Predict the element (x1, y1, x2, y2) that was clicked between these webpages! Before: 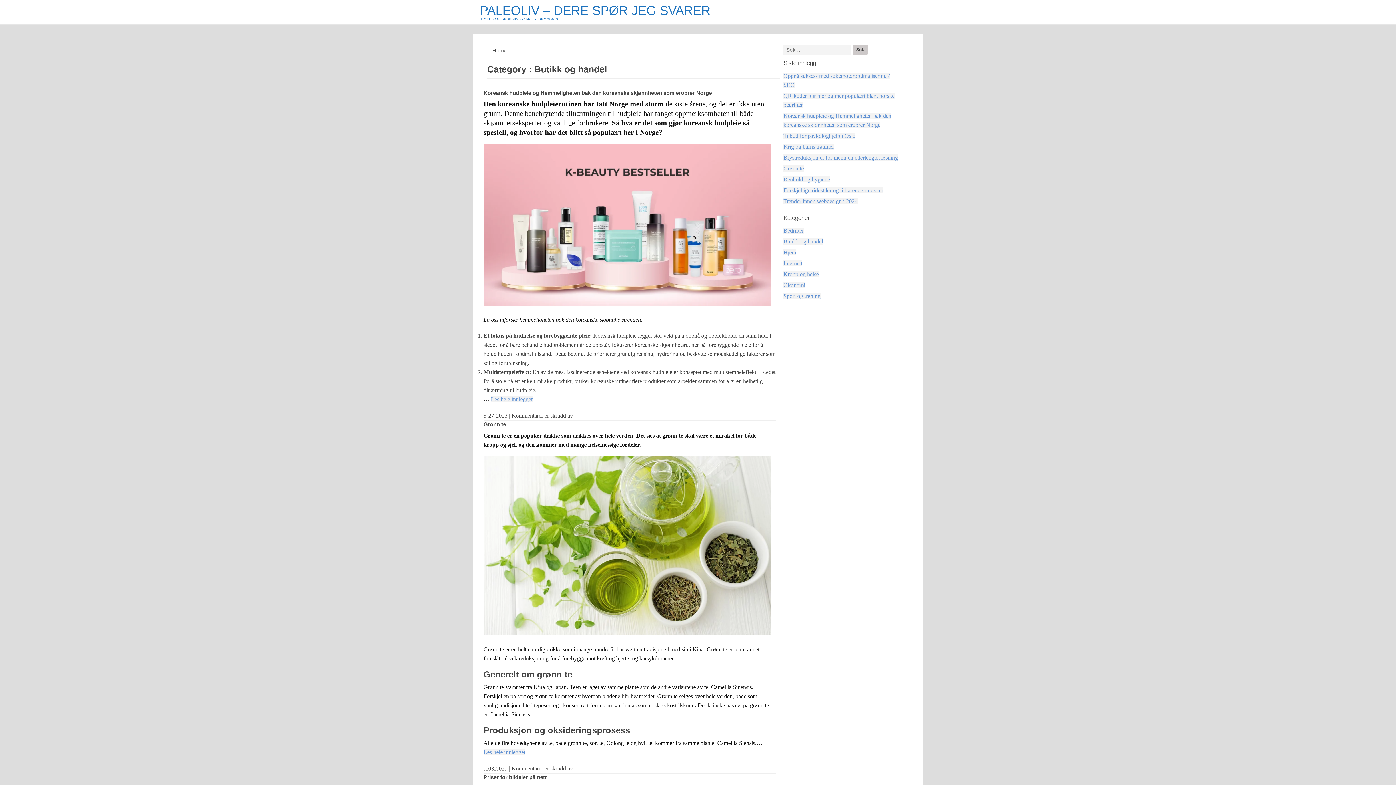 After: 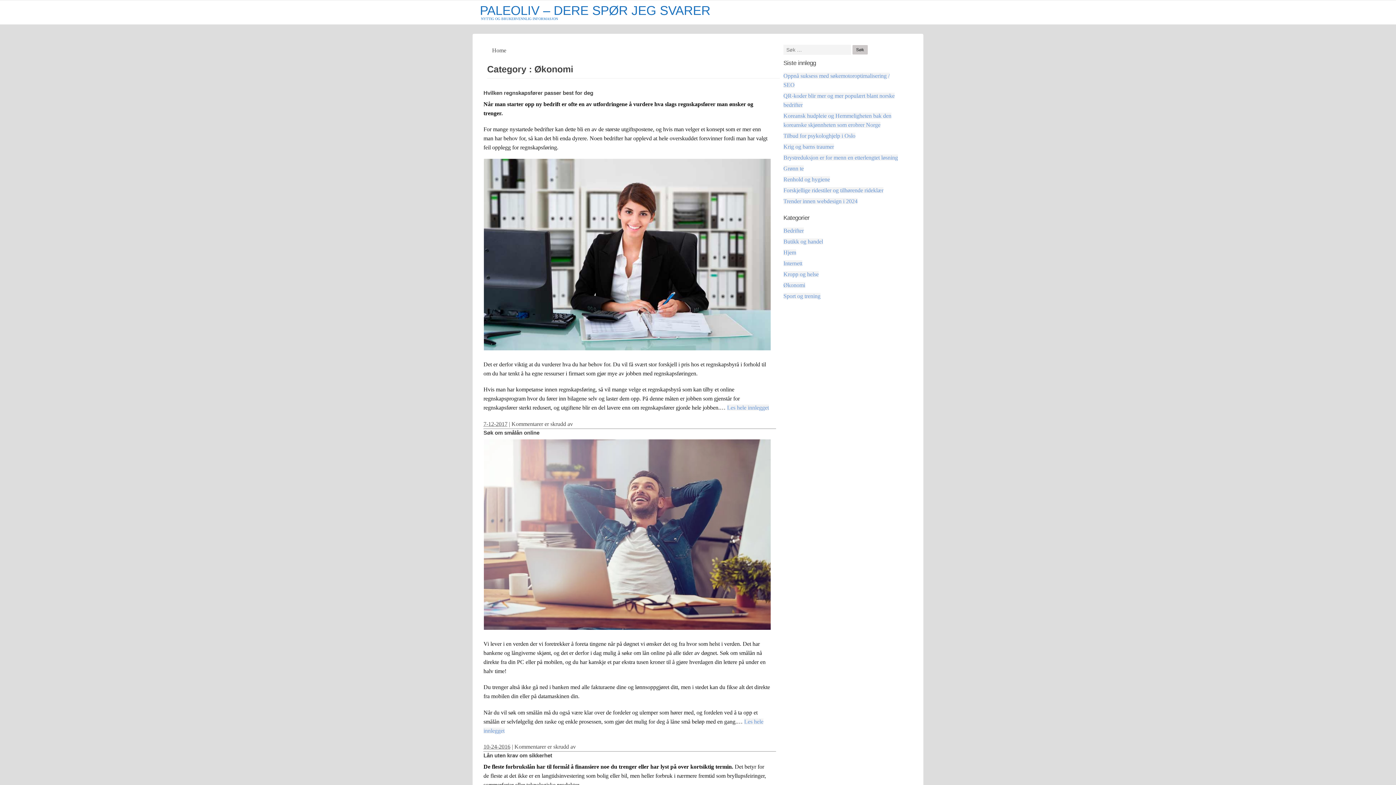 Action: bbox: (783, 282, 805, 288) label: Økonomi